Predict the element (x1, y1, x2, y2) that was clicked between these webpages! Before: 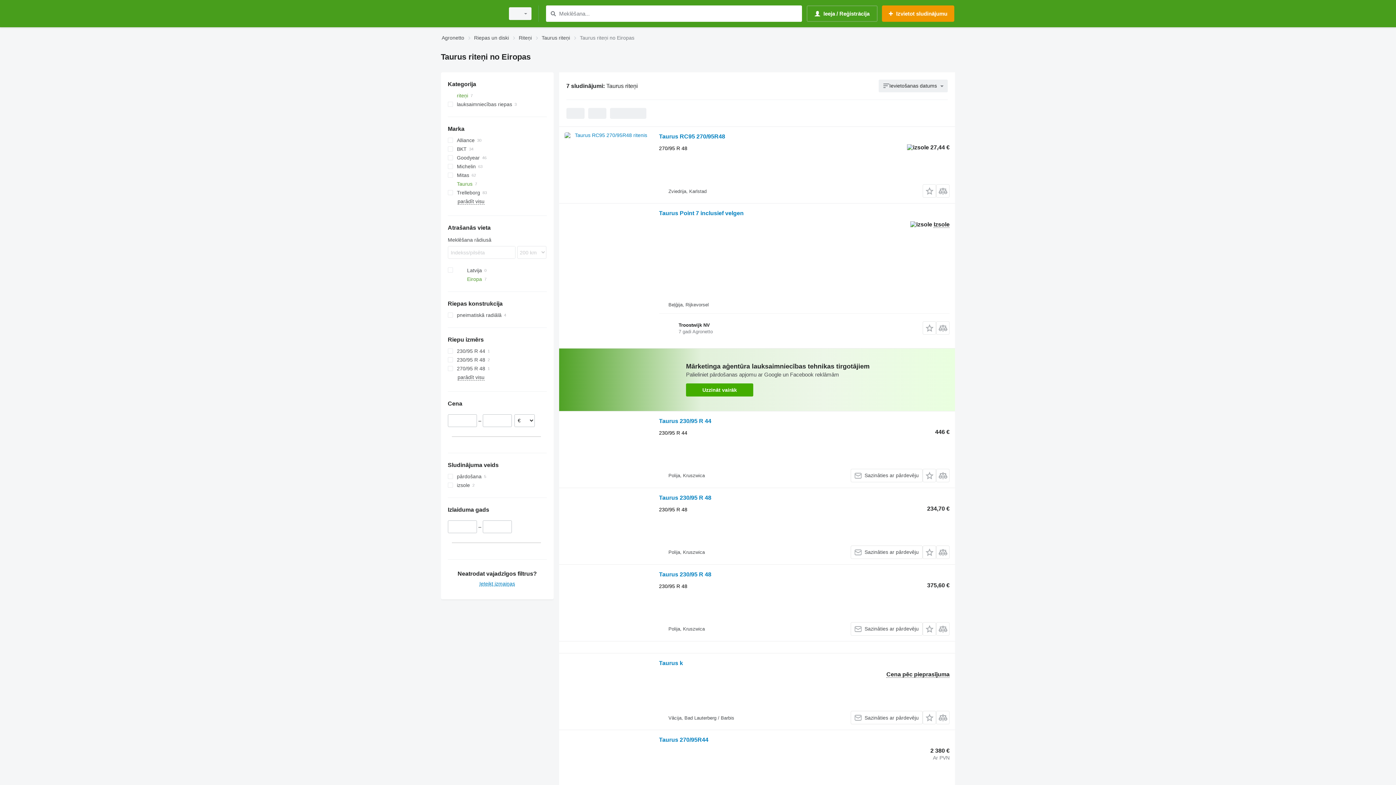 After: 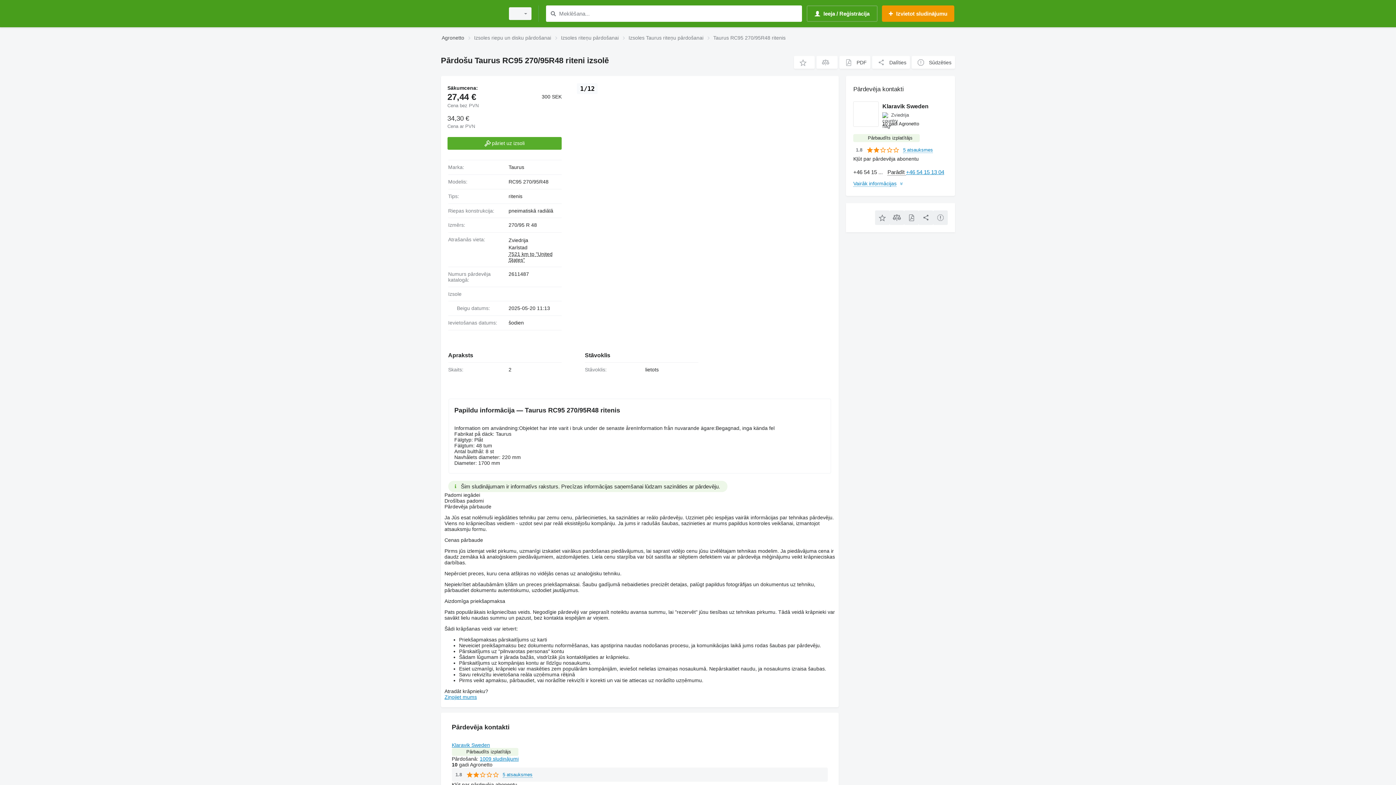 Action: bbox: (564, 132, 651, 197)